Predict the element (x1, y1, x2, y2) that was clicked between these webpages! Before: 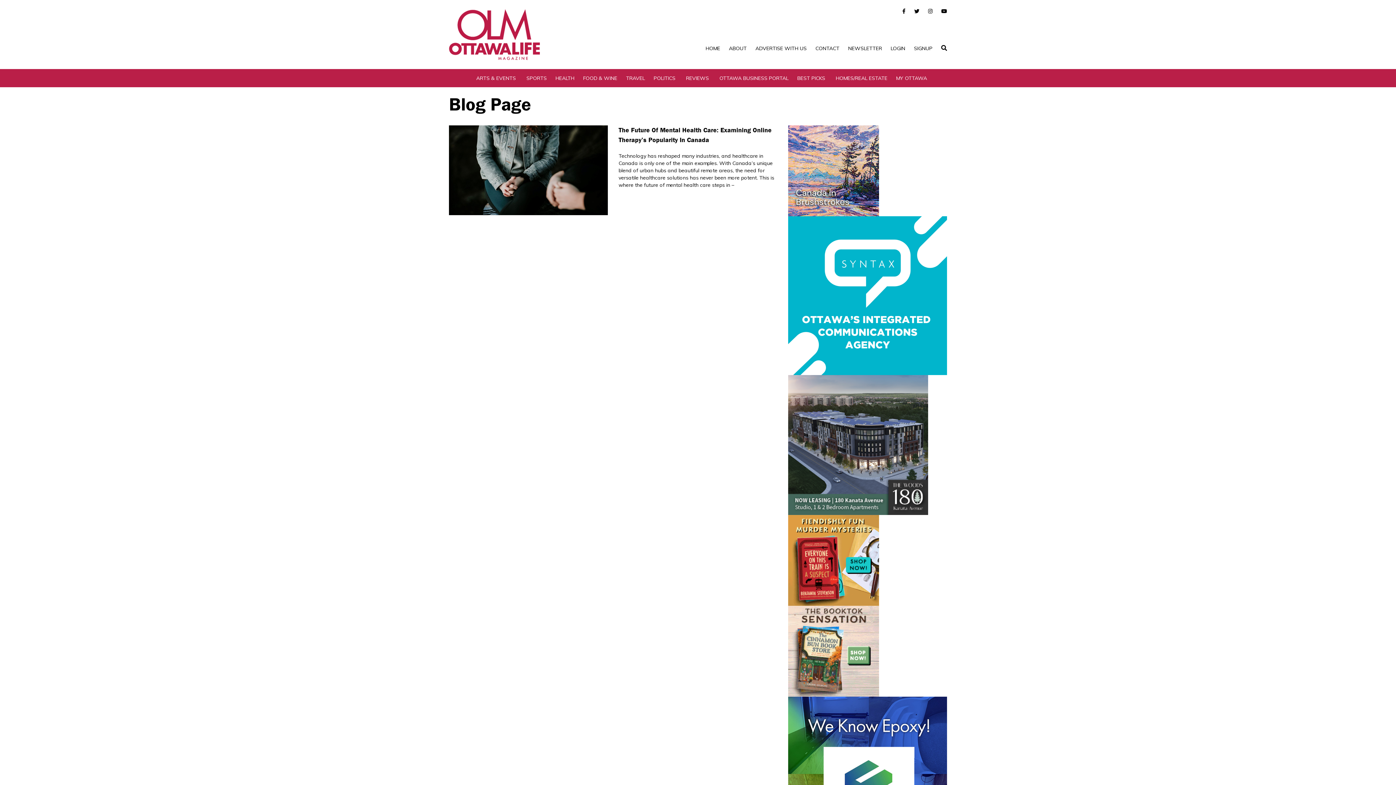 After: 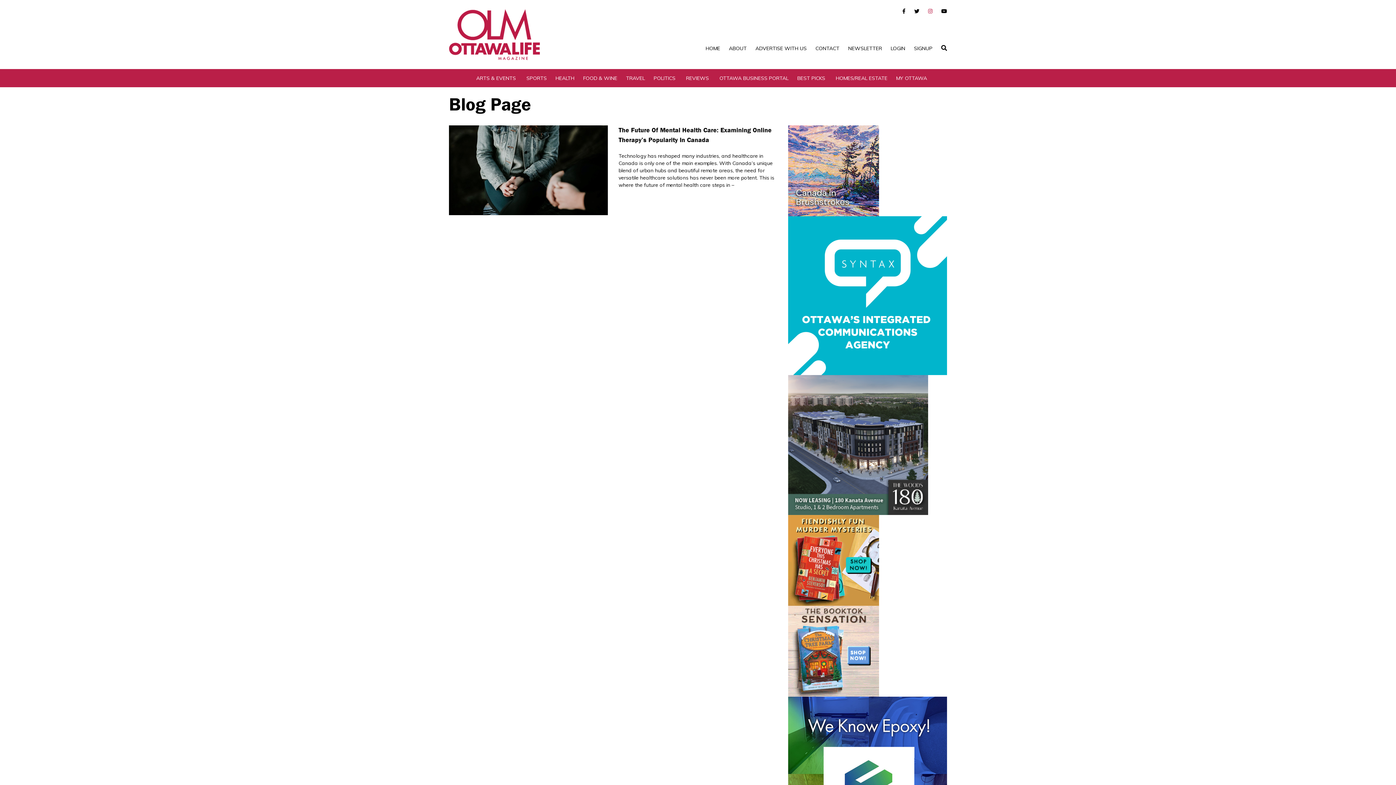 Action: bbox: (928, 8, 932, 14)